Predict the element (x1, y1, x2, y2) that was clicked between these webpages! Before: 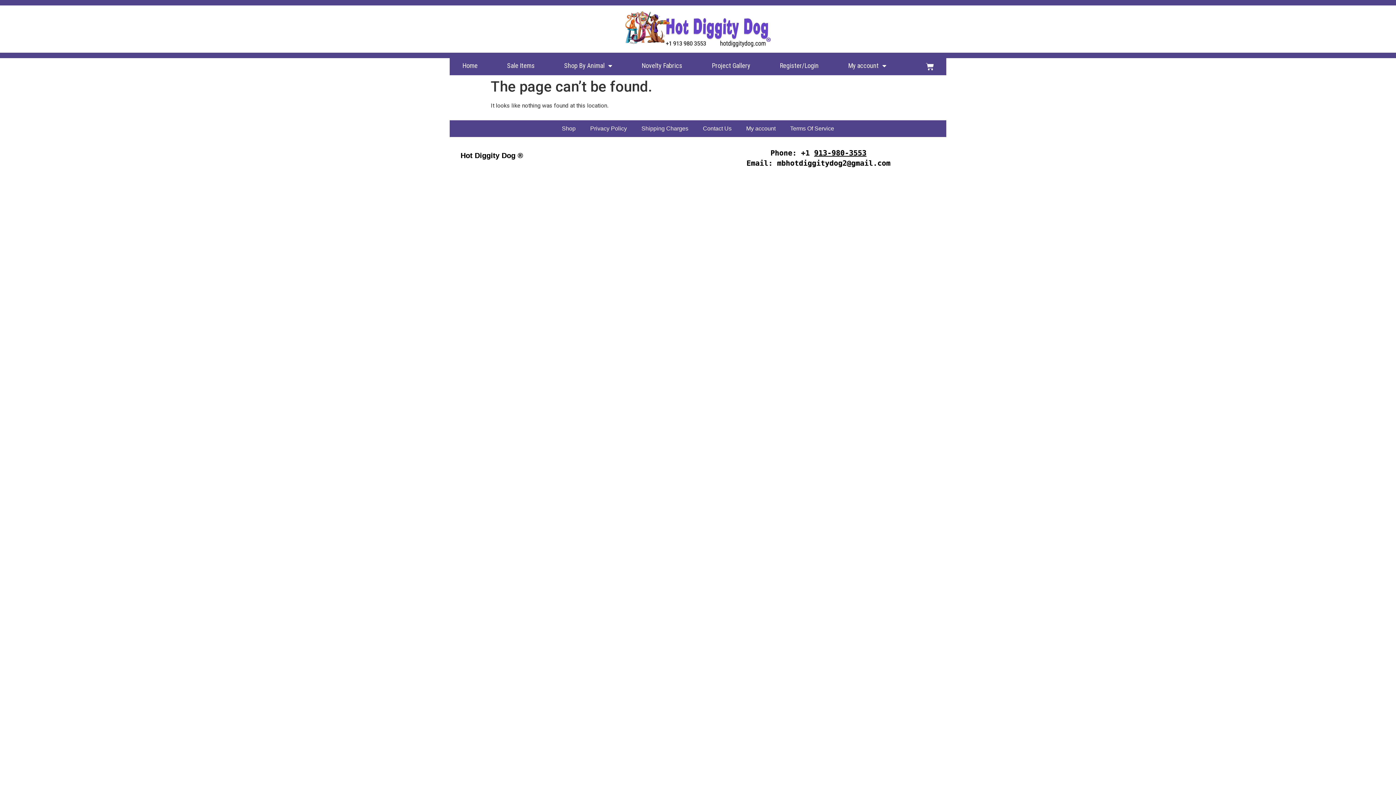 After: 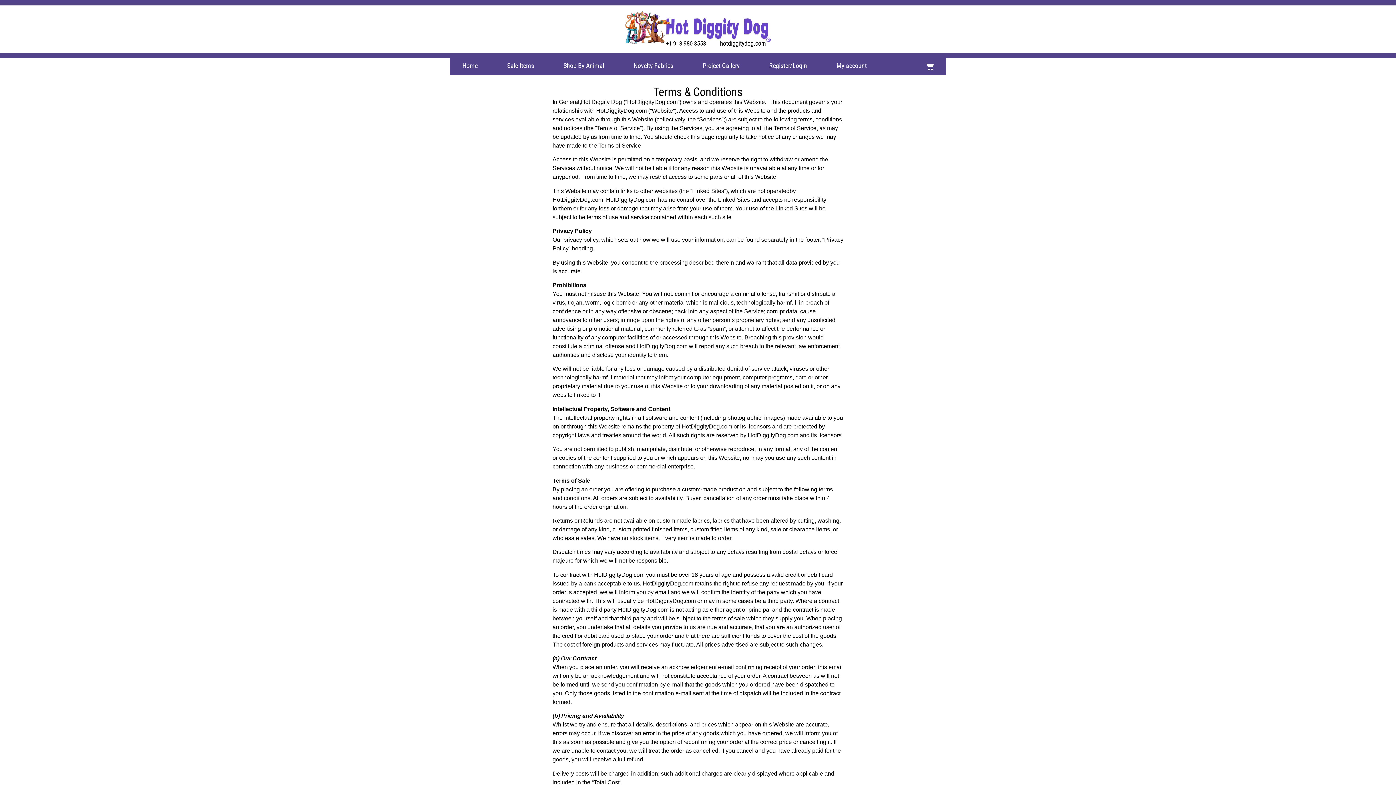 Action: label: Terms Of Service bbox: (783, 120, 841, 137)